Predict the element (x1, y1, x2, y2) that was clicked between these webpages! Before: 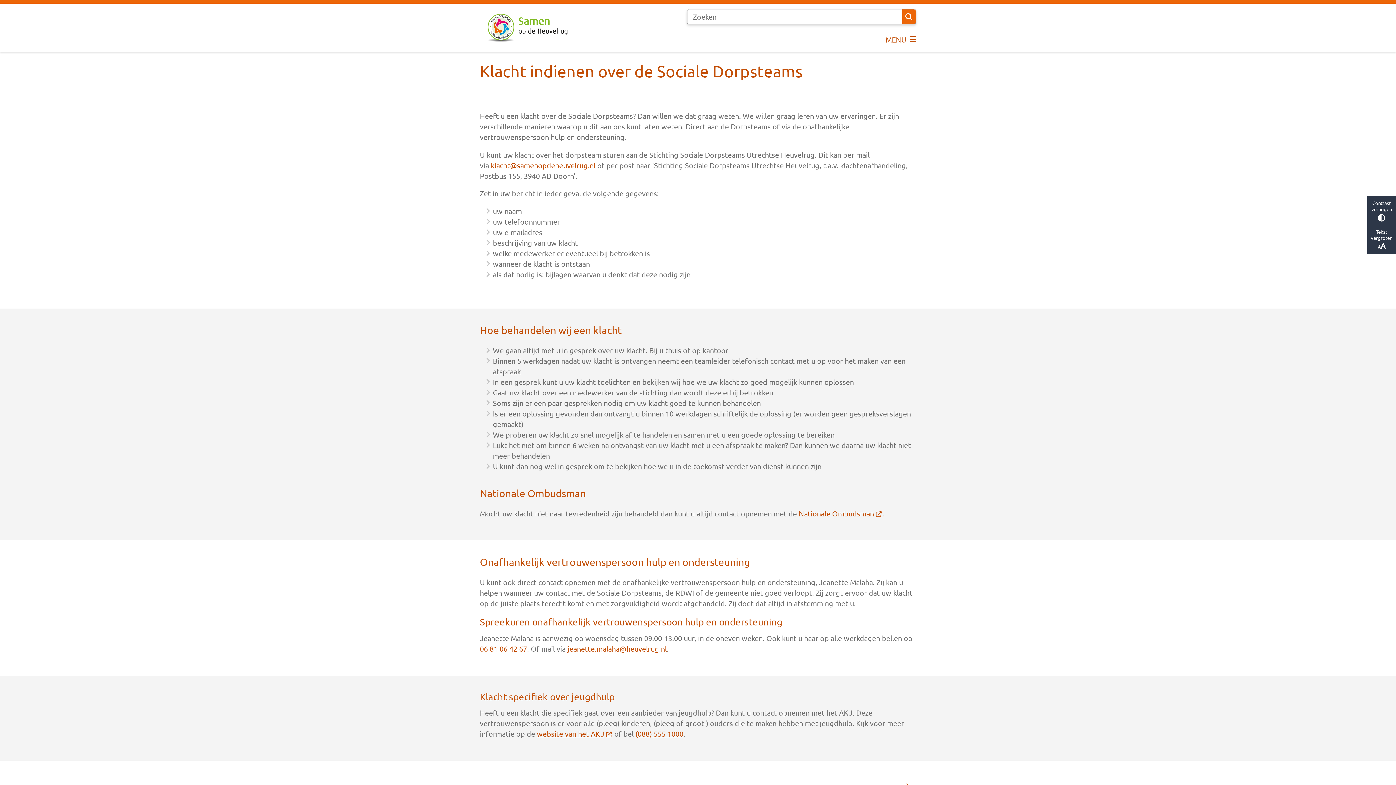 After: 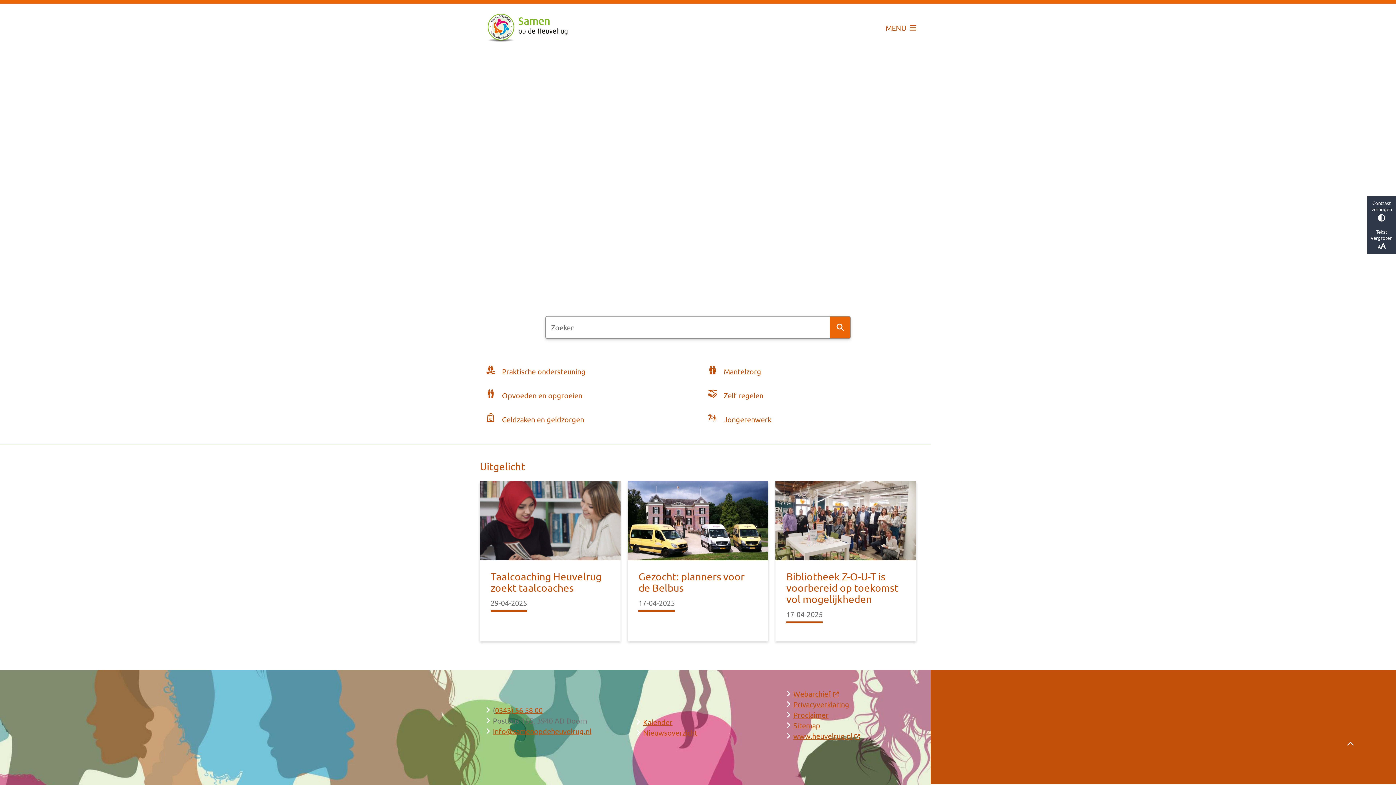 Action: bbox: (480, 7, 581, 48)